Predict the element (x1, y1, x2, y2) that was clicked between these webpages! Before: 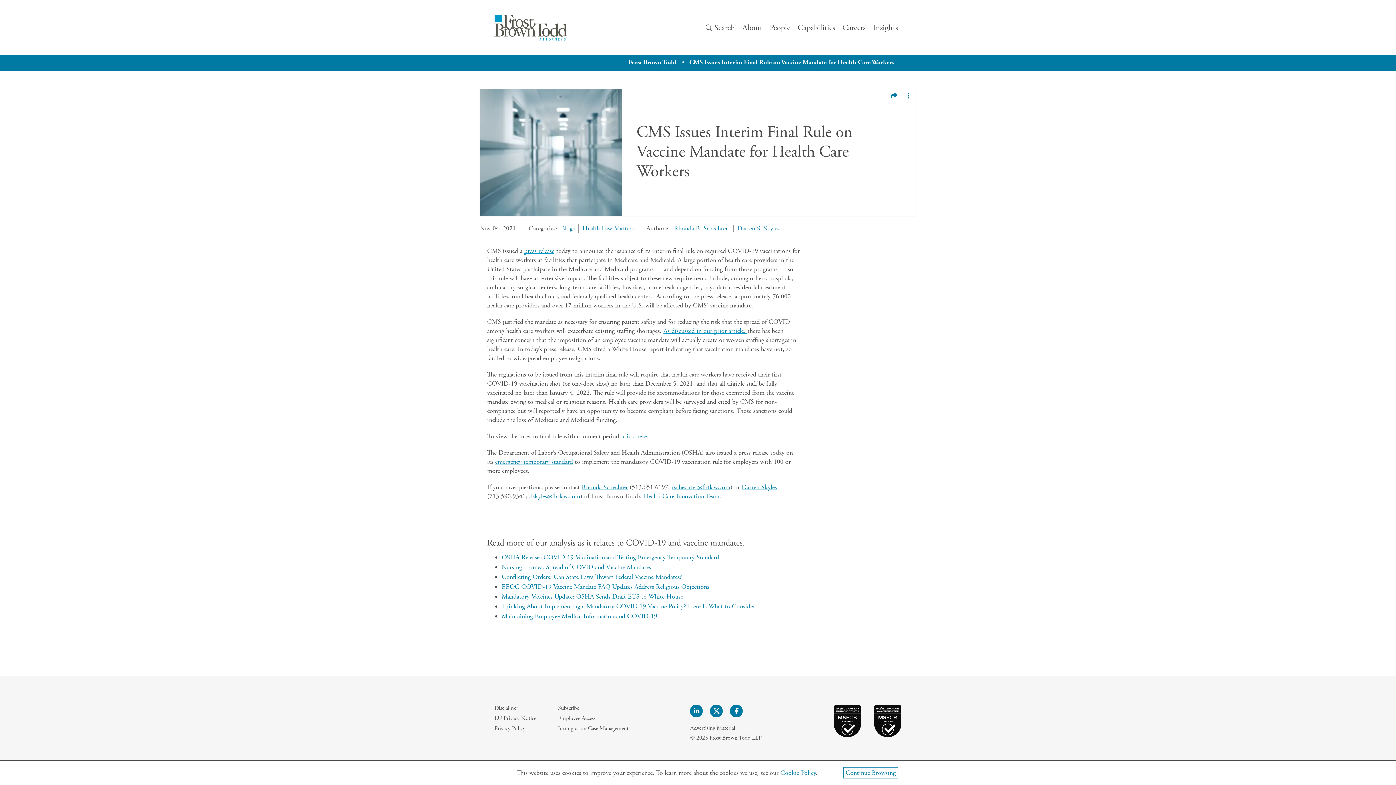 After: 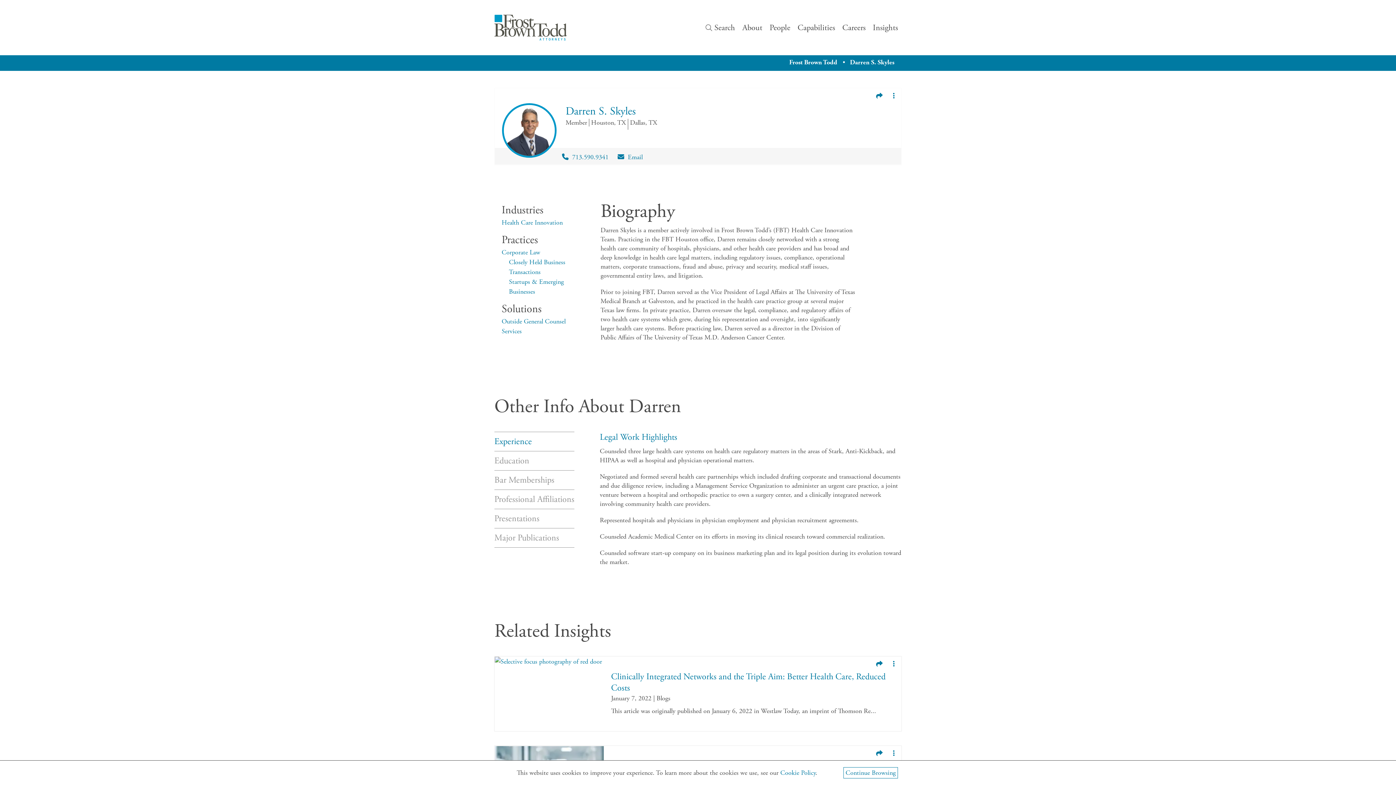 Action: label: Darren Skyles bbox: (741, 483, 777, 491)